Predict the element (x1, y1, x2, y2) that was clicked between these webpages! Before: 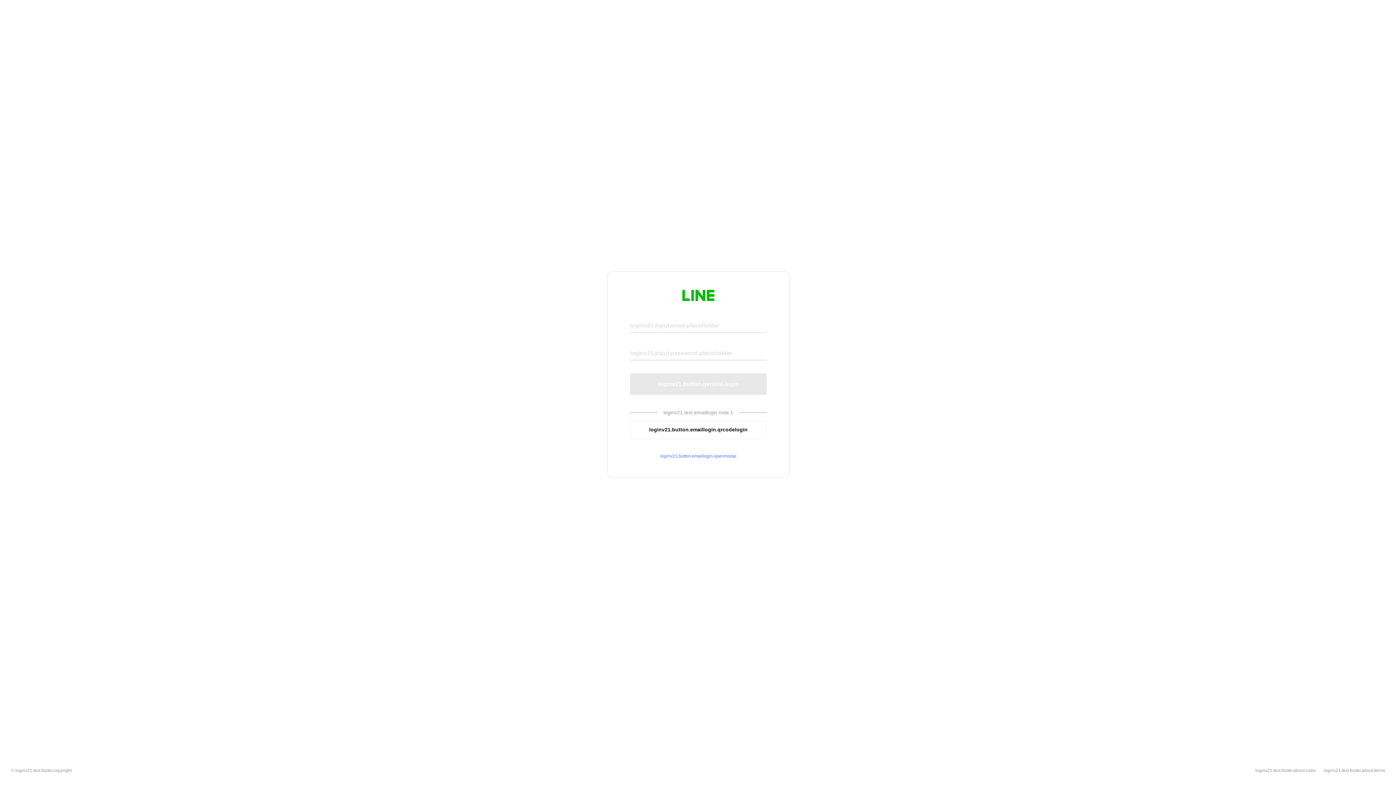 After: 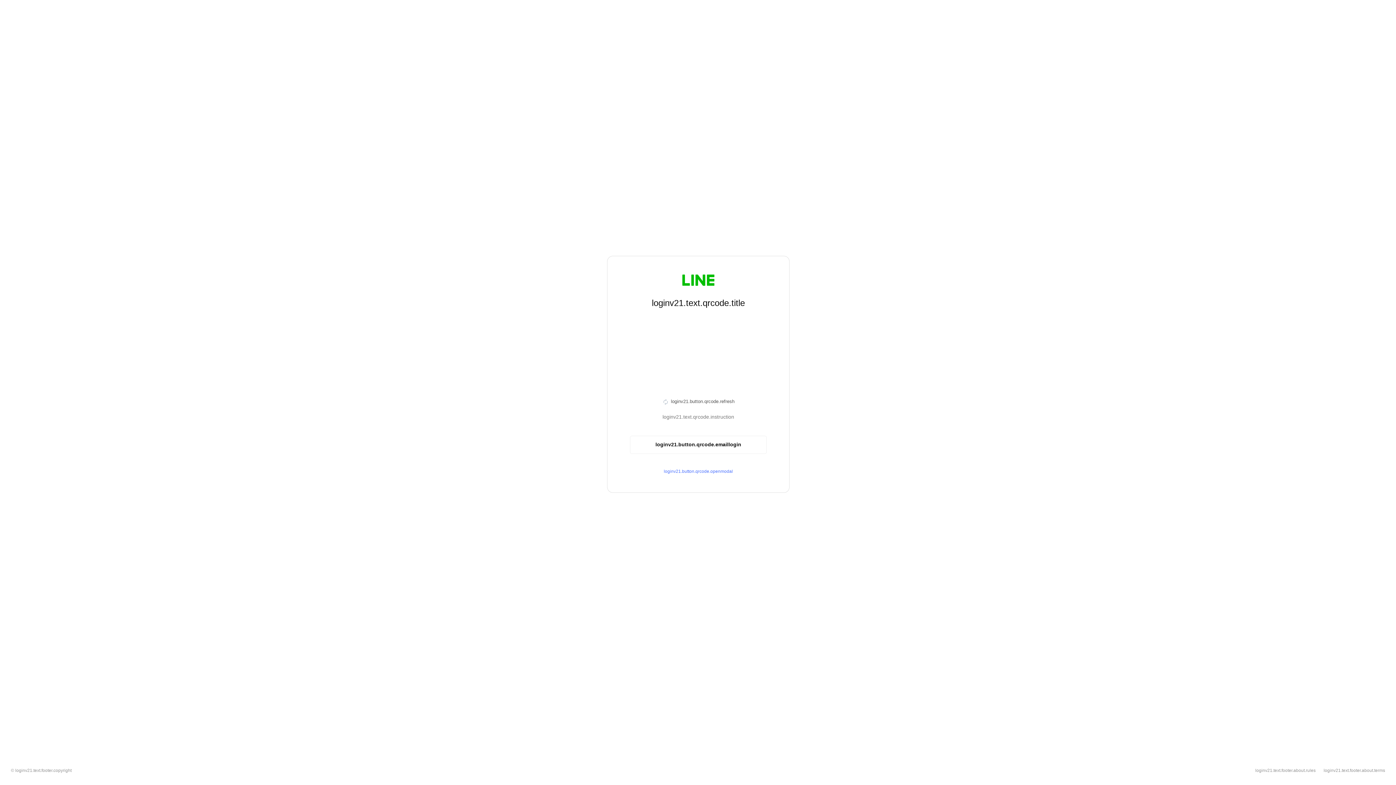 Action: bbox: (630, 420, 766, 439) label: loginv21.button.emaillogin.qrcodelogin